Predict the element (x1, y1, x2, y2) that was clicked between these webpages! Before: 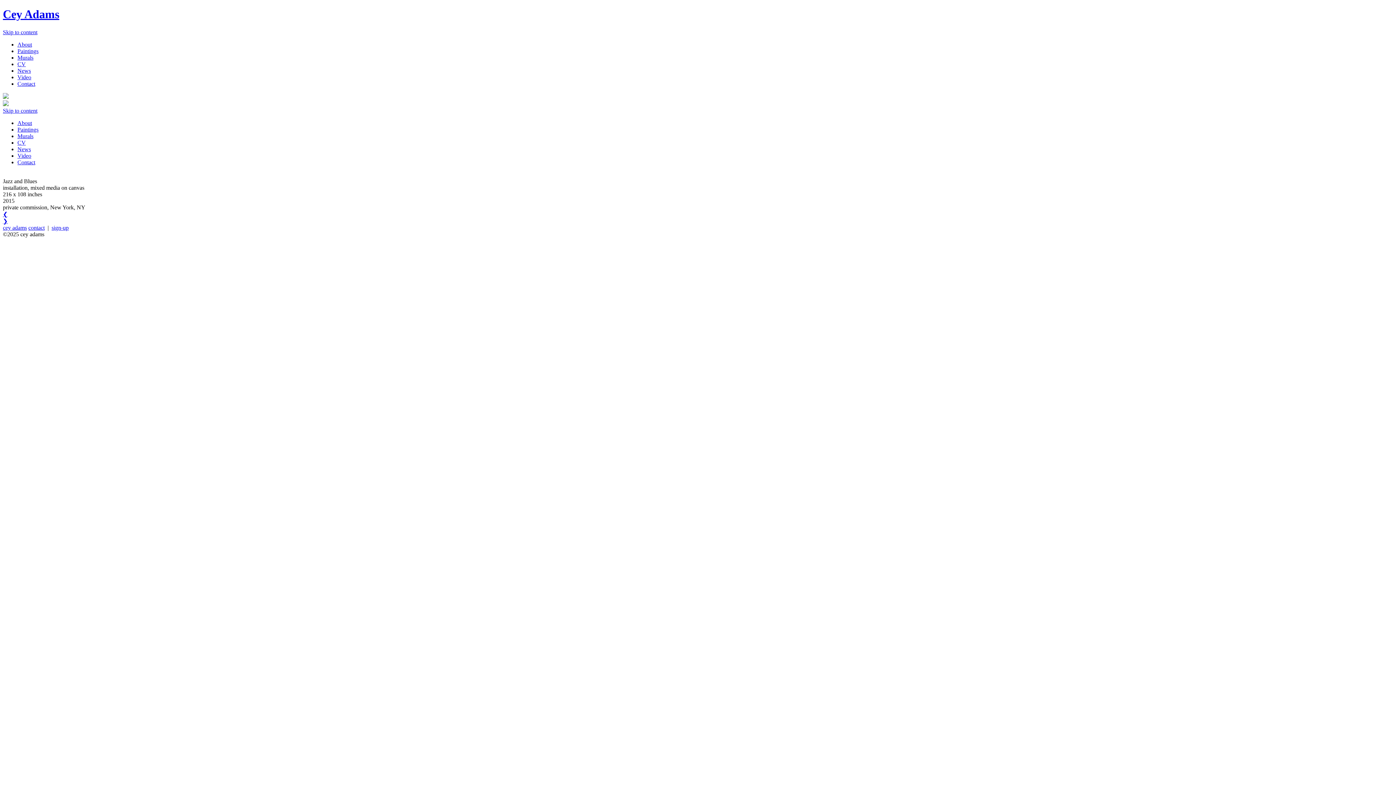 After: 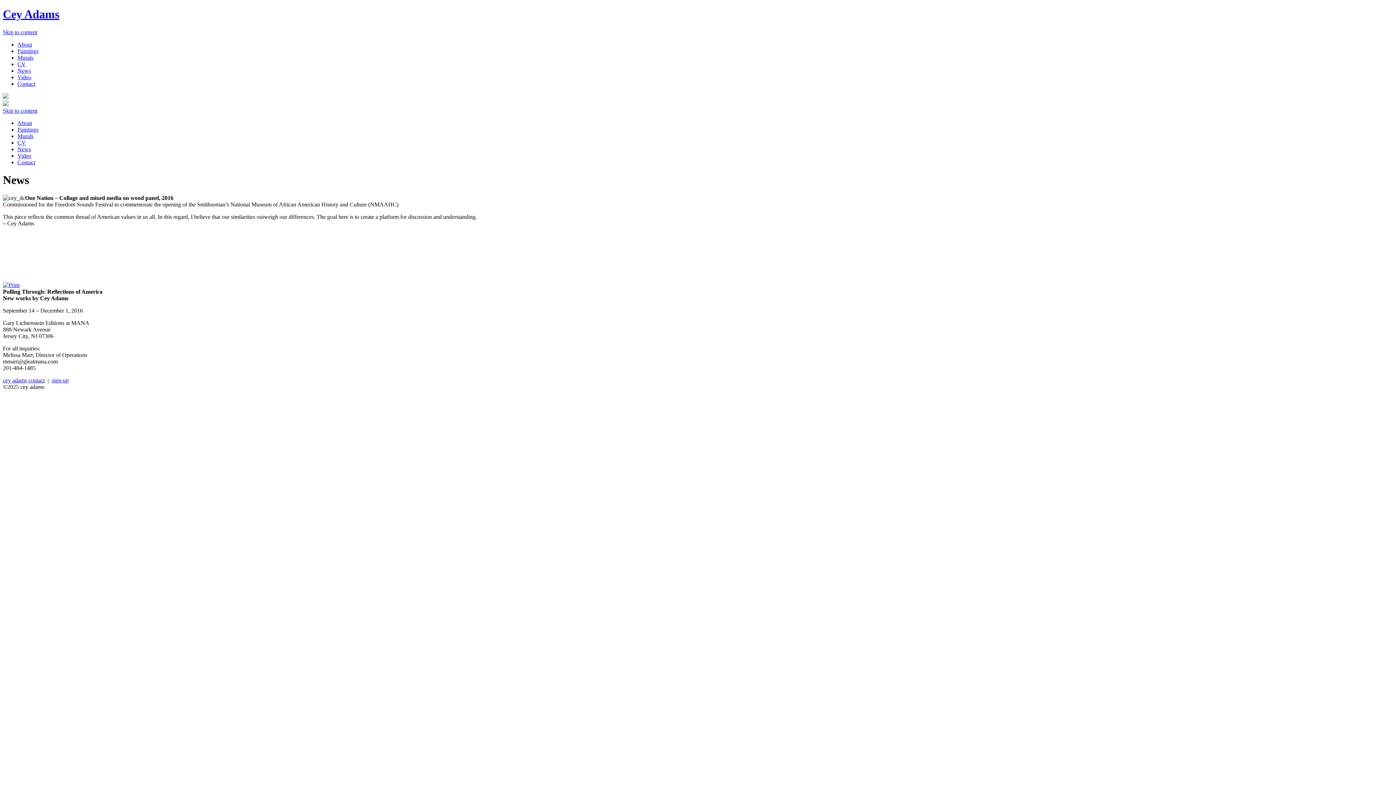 Action: label: News bbox: (17, 67, 30, 73)